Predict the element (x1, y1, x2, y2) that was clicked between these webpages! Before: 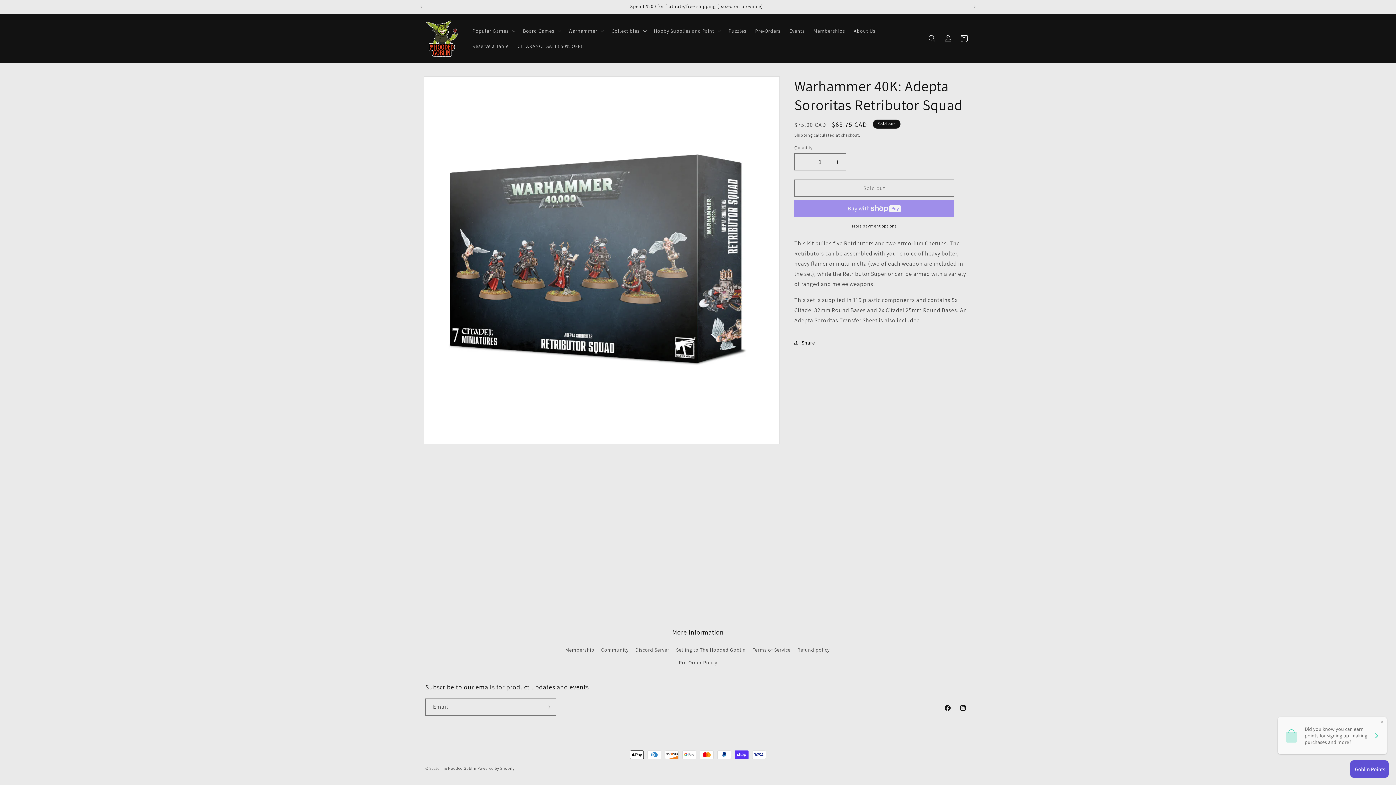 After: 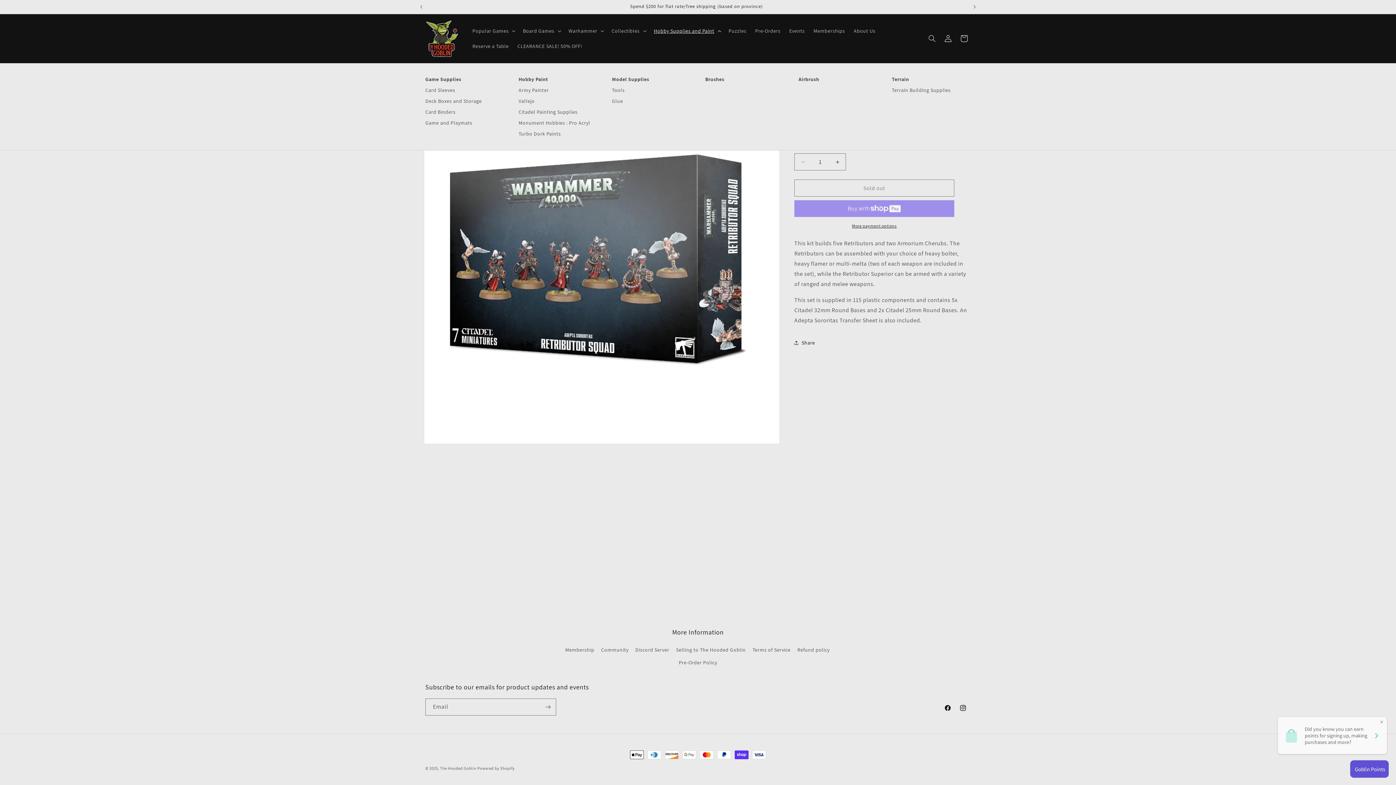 Action: bbox: (649, 23, 724, 38) label: Hobby Supplies and Paint